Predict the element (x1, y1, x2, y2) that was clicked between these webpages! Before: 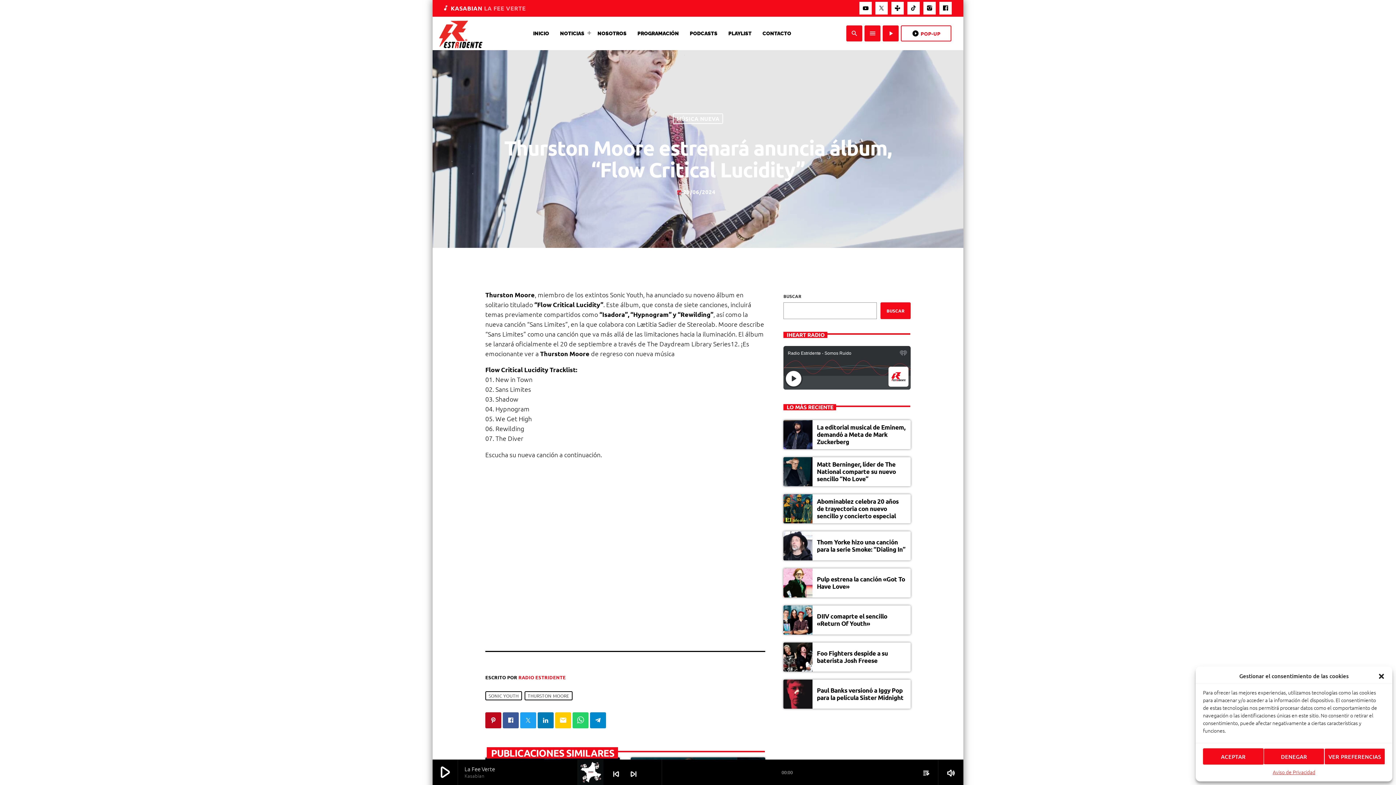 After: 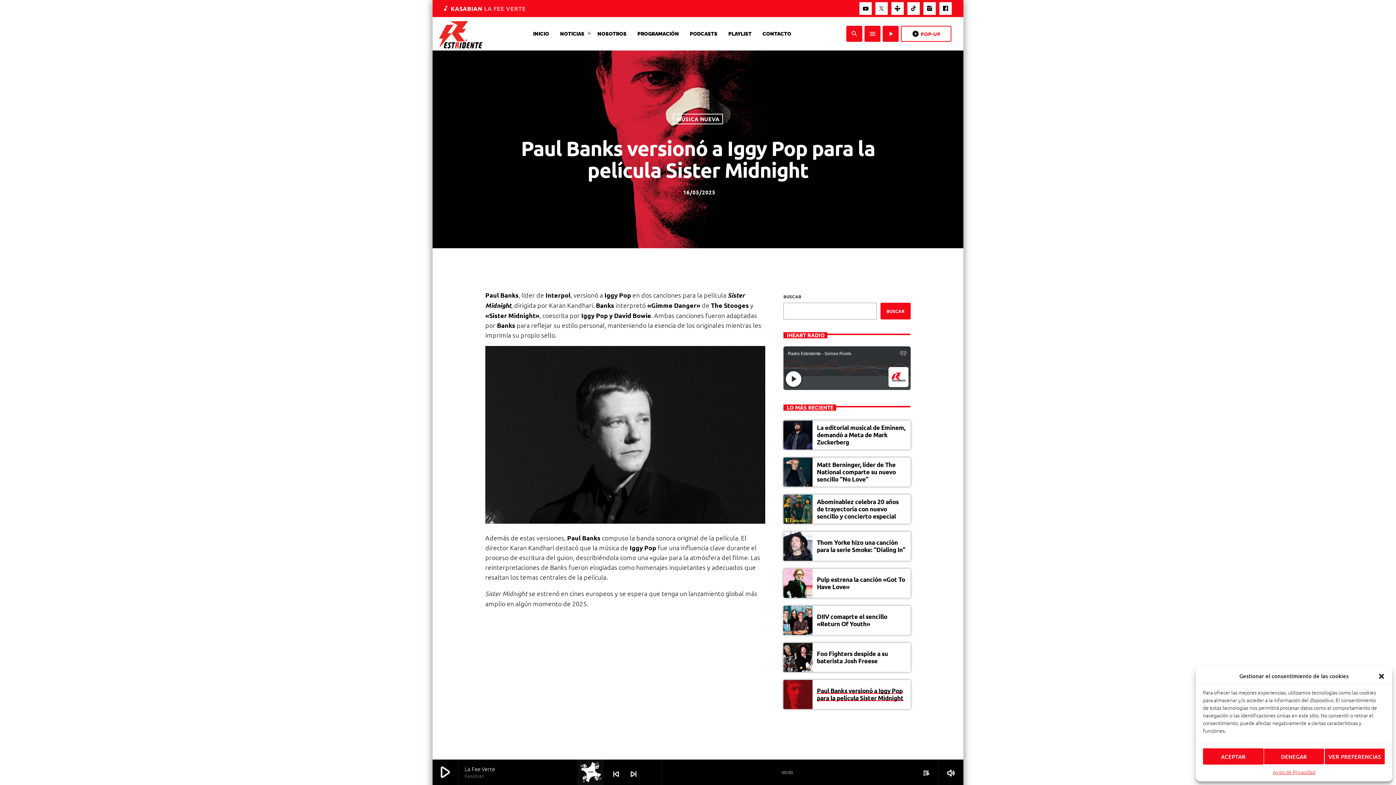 Action: bbox: (783, 680, 812, 709)